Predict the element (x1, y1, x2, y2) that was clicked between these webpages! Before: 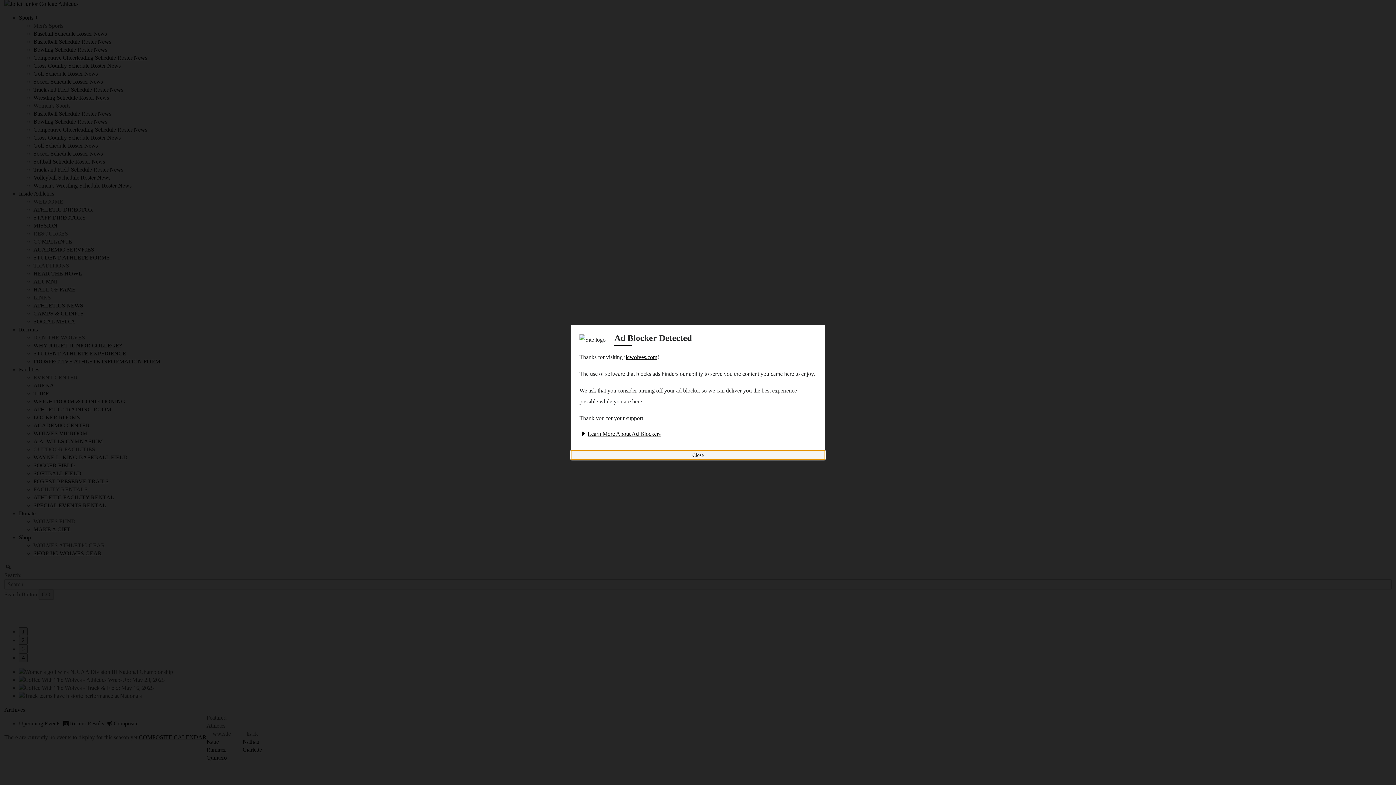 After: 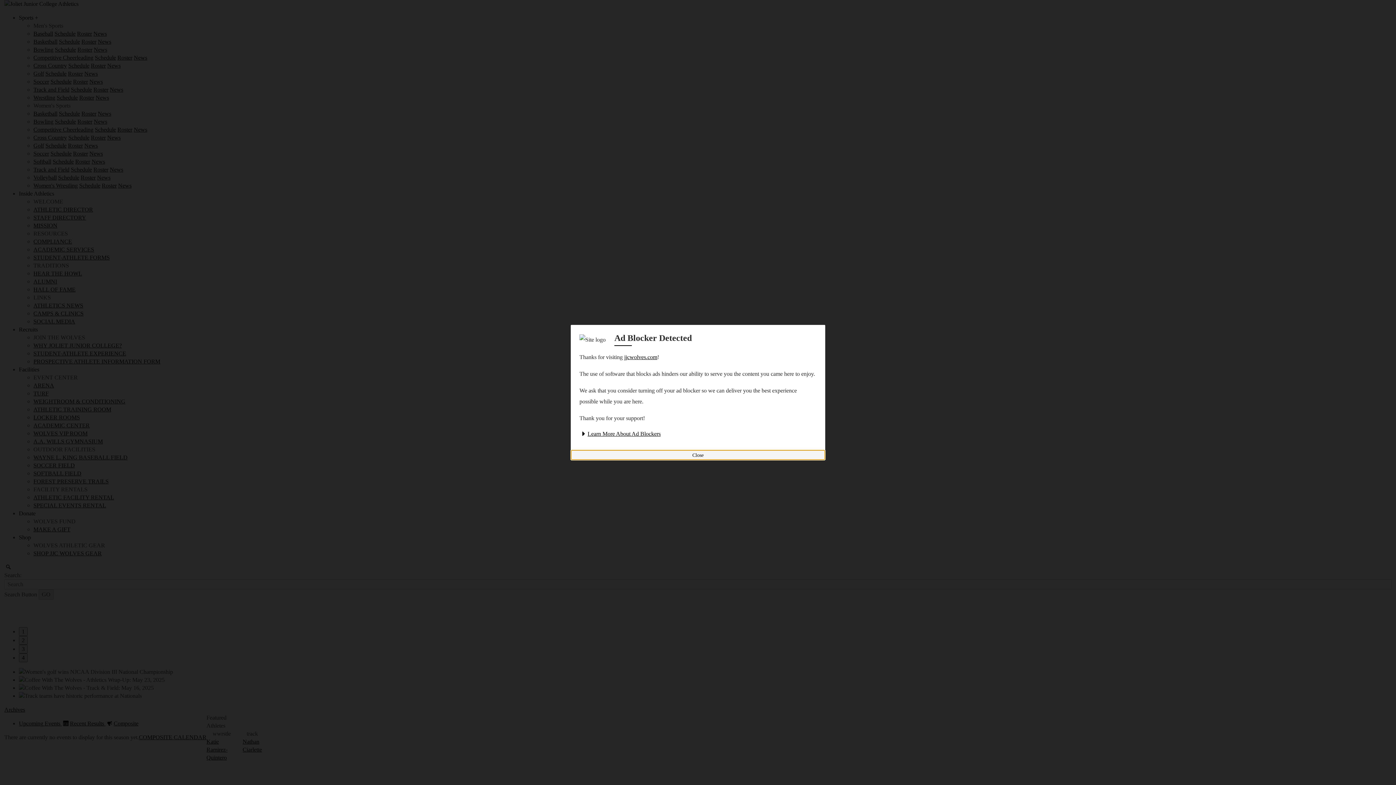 Action: bbox: (624, 354, 657, 360) label: jjcwolves.com